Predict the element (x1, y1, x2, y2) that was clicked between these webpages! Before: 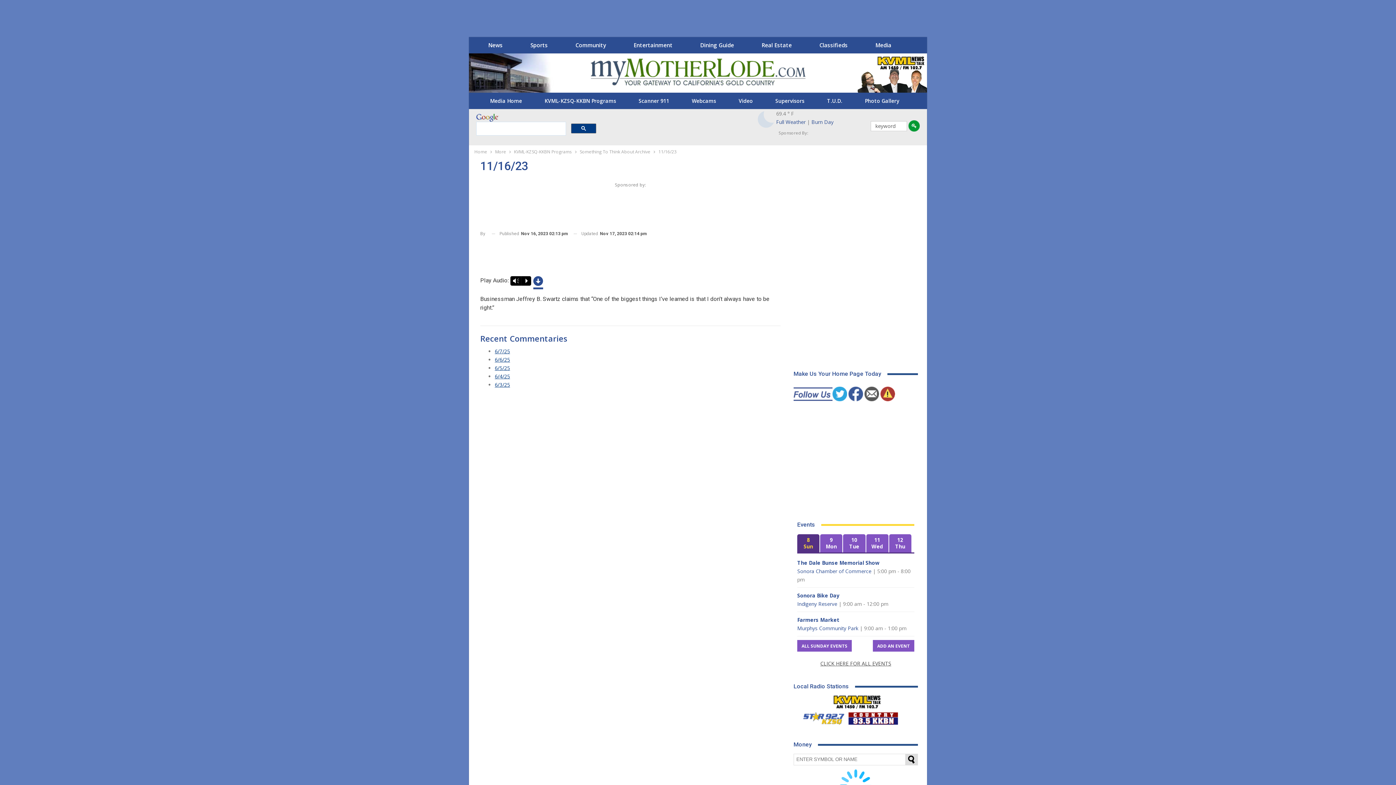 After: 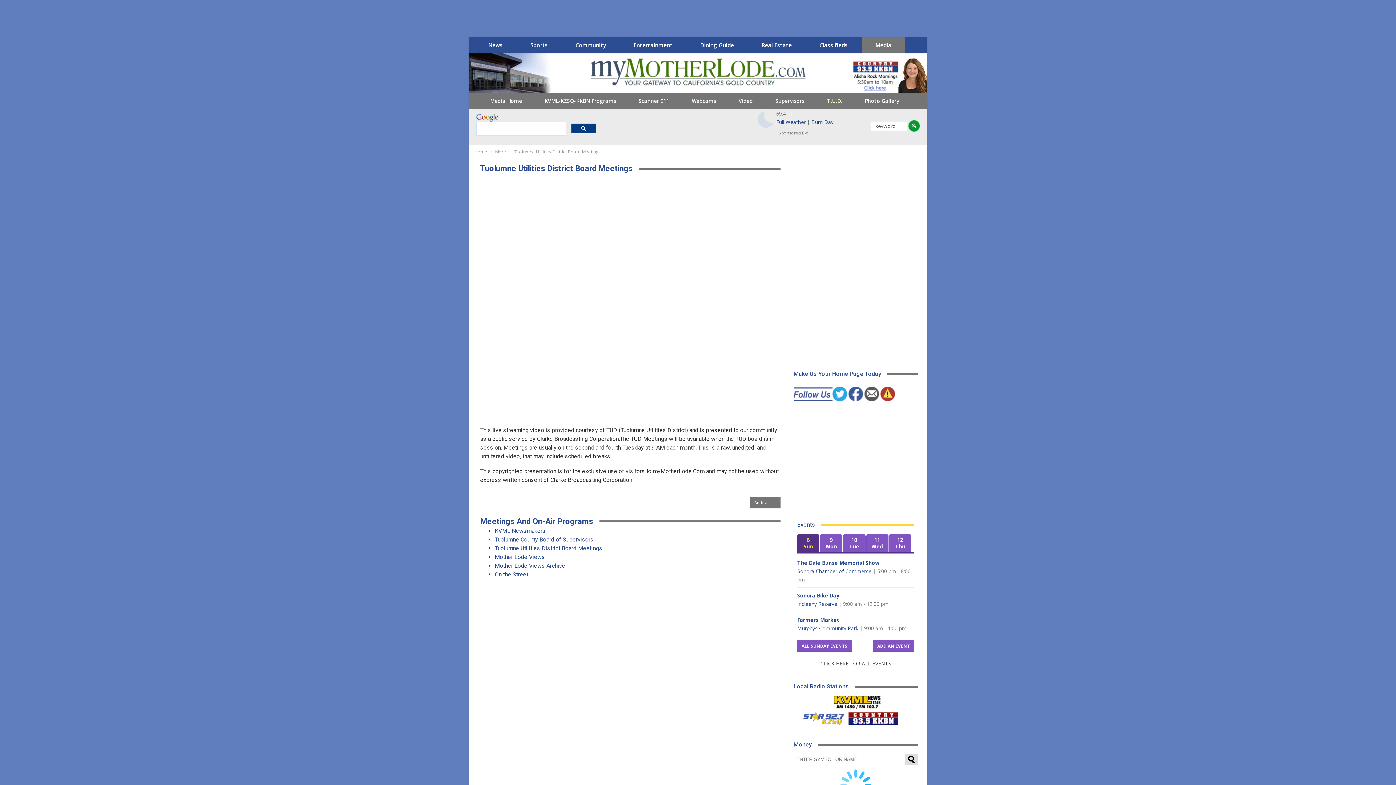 Action: label: T.U.D. bbox: (817, 95, 852, 106)